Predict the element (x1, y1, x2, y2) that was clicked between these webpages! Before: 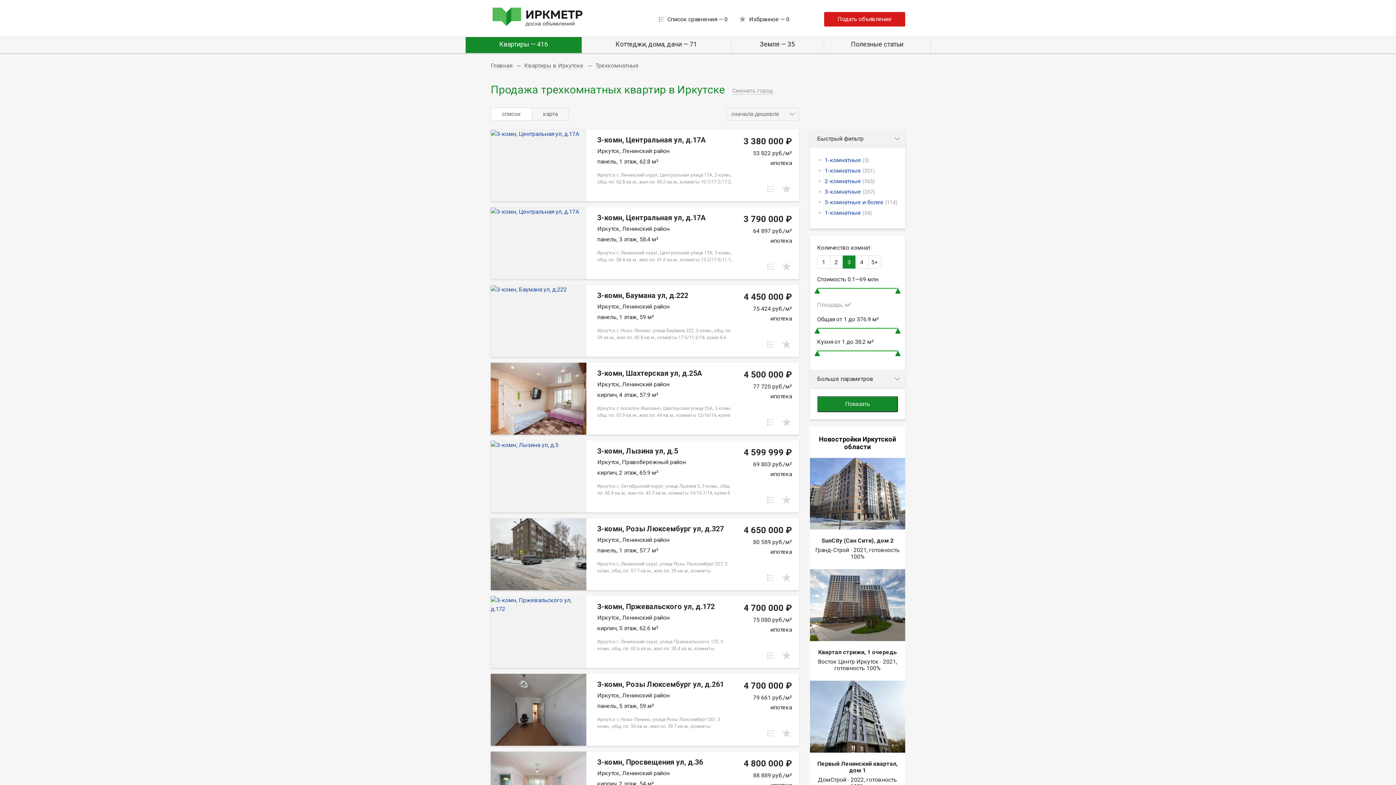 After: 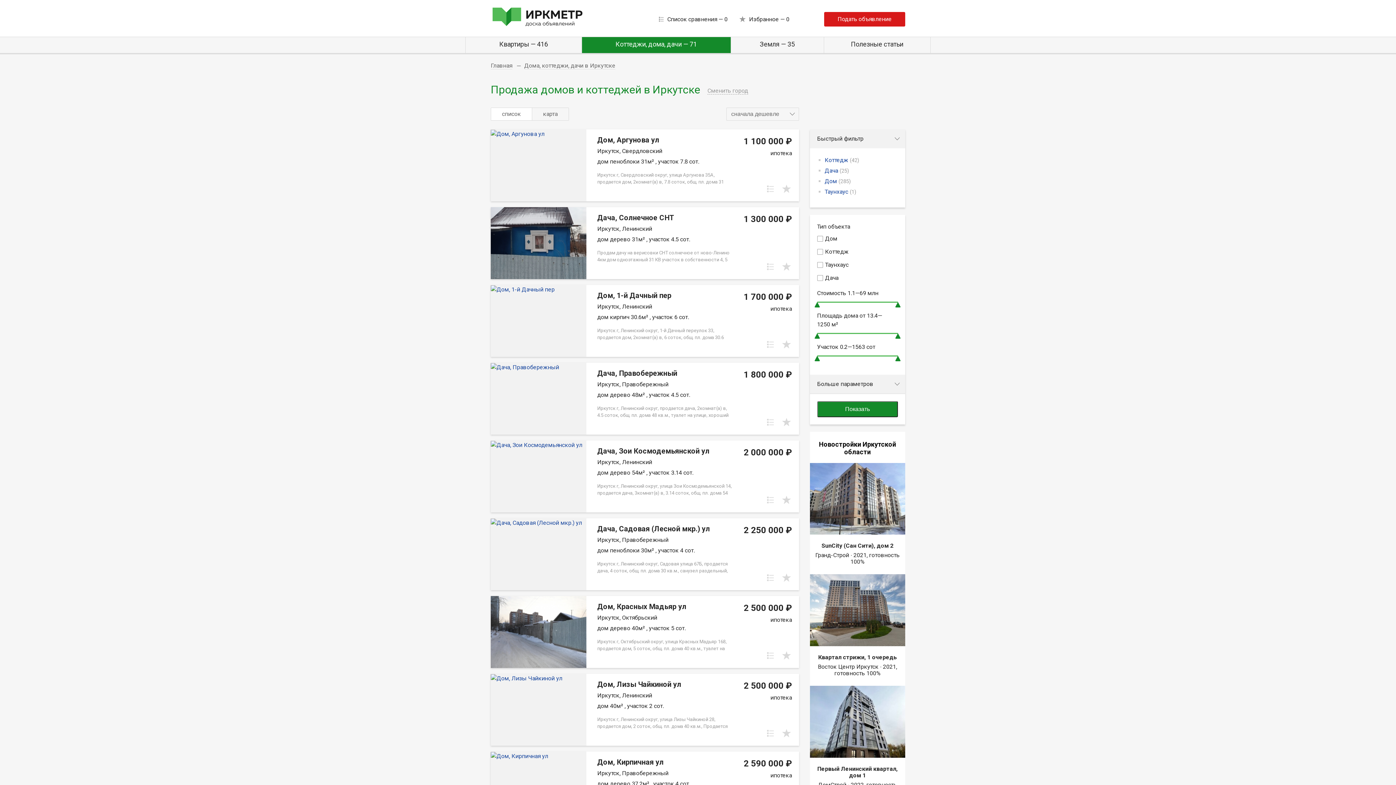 Action: label: Коттеджи, дома, дачи — 71 bbox: (615, 40, 697, 48)